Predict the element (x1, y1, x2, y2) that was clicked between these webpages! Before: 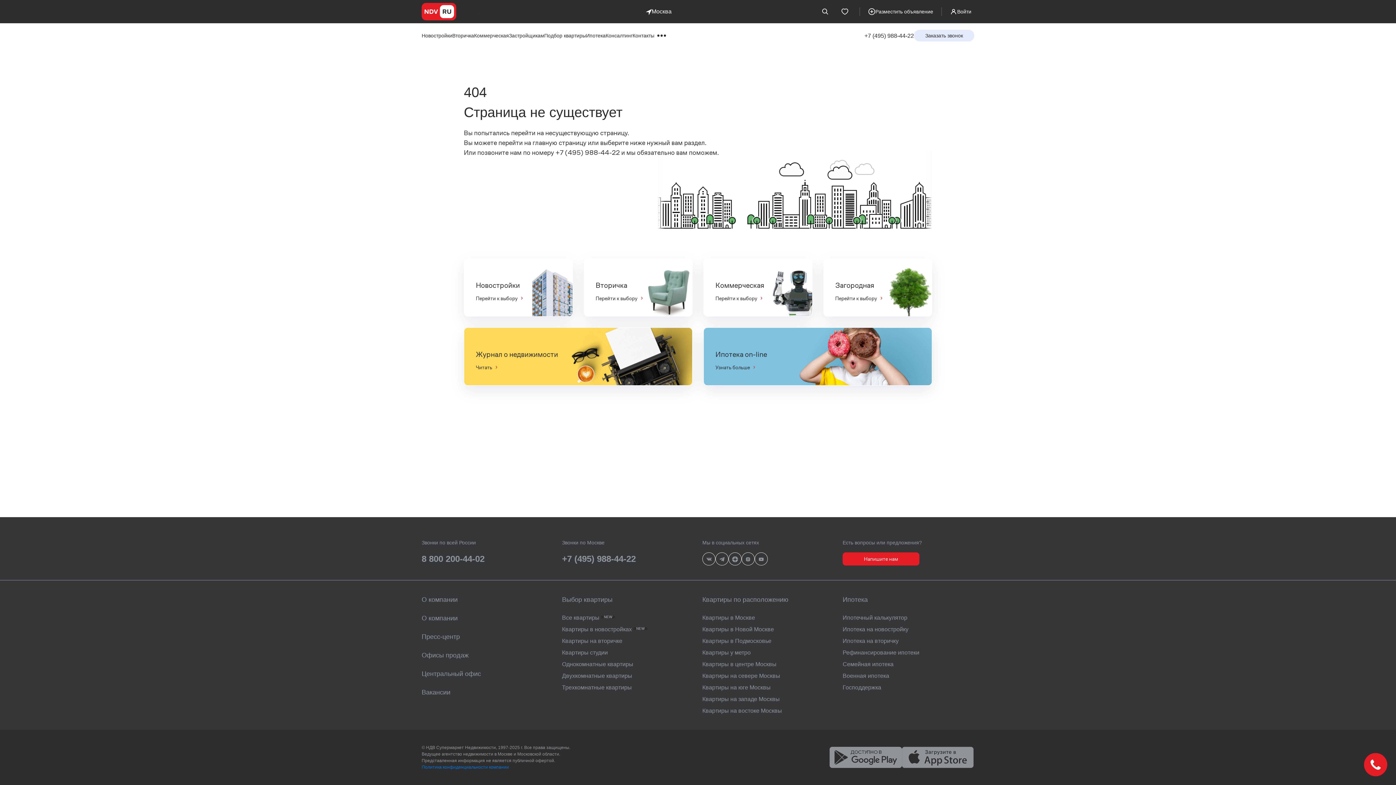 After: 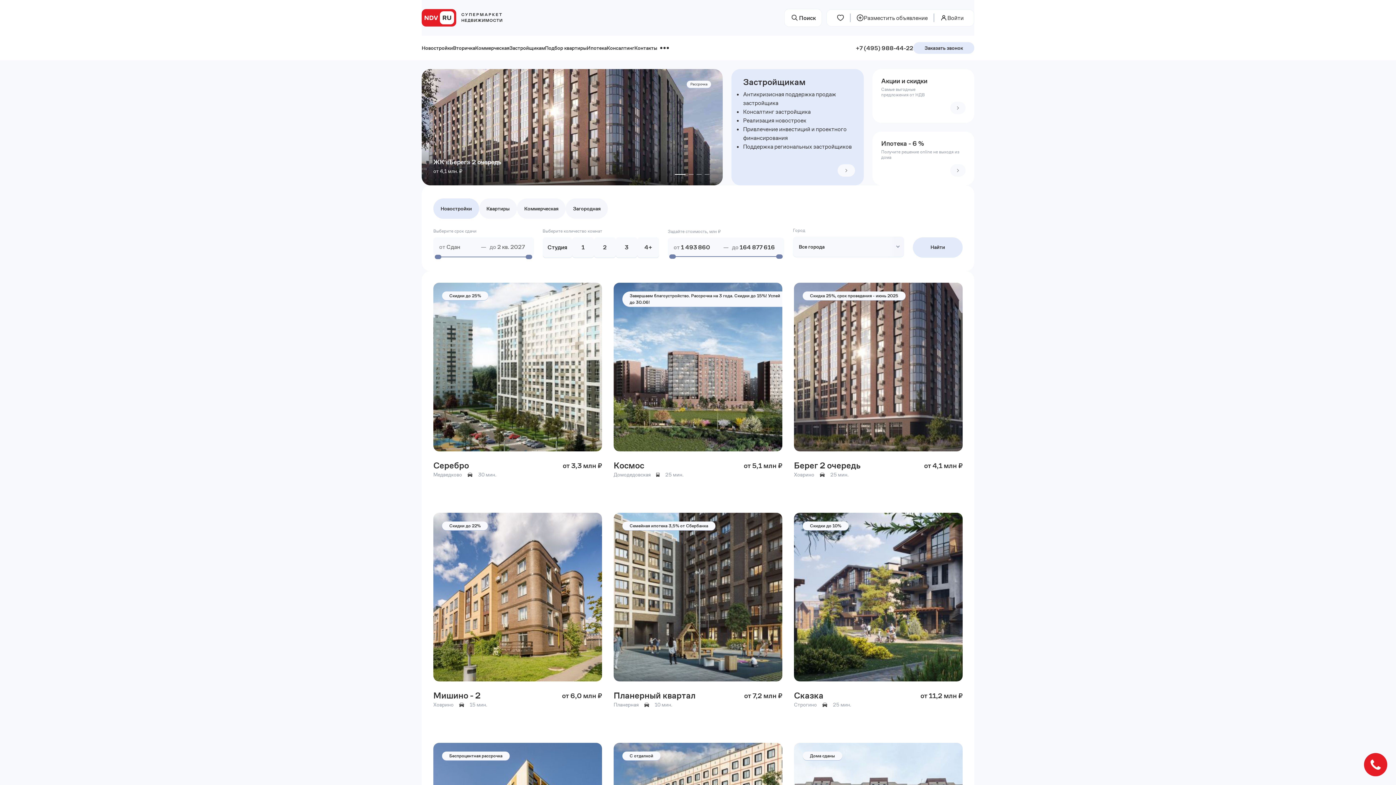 Action: bbox: (421, 2, 502, 20)